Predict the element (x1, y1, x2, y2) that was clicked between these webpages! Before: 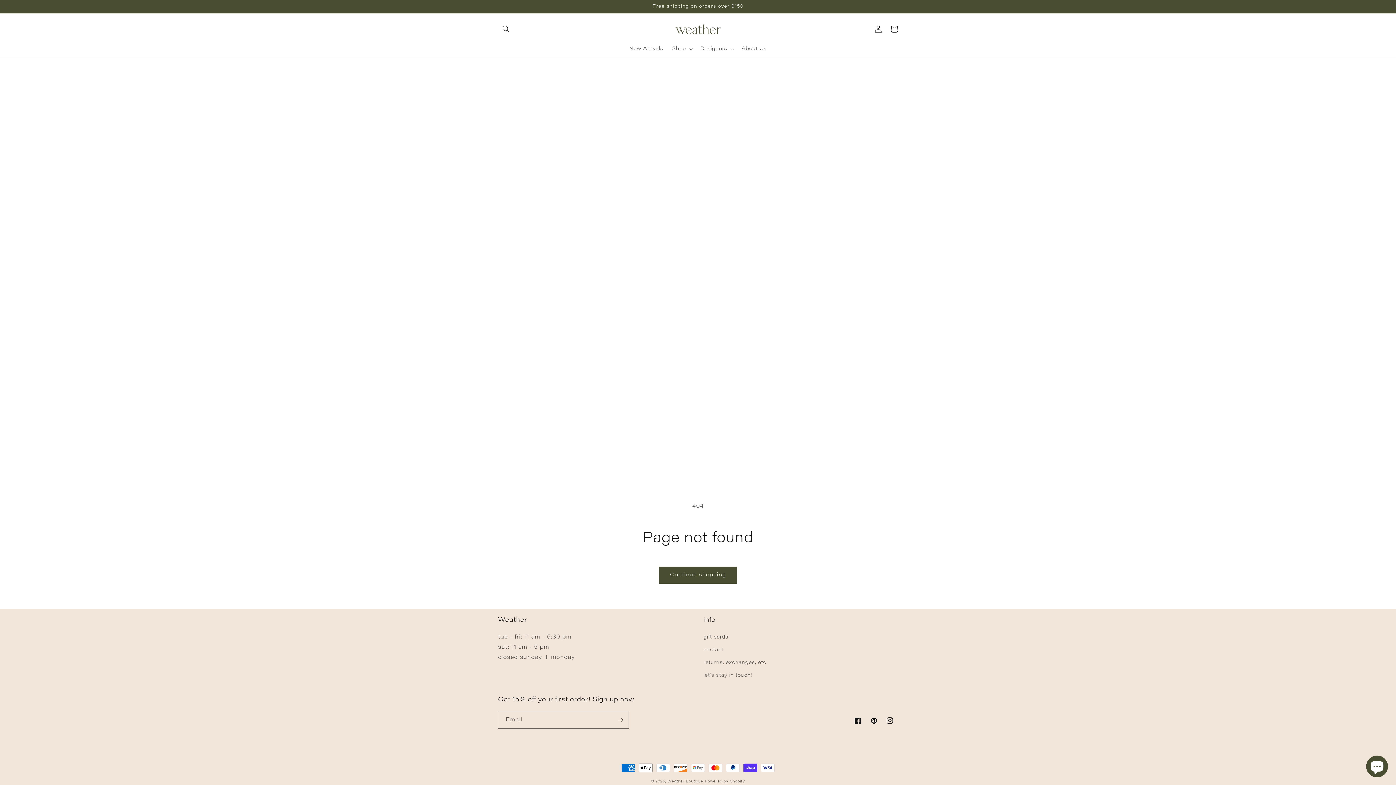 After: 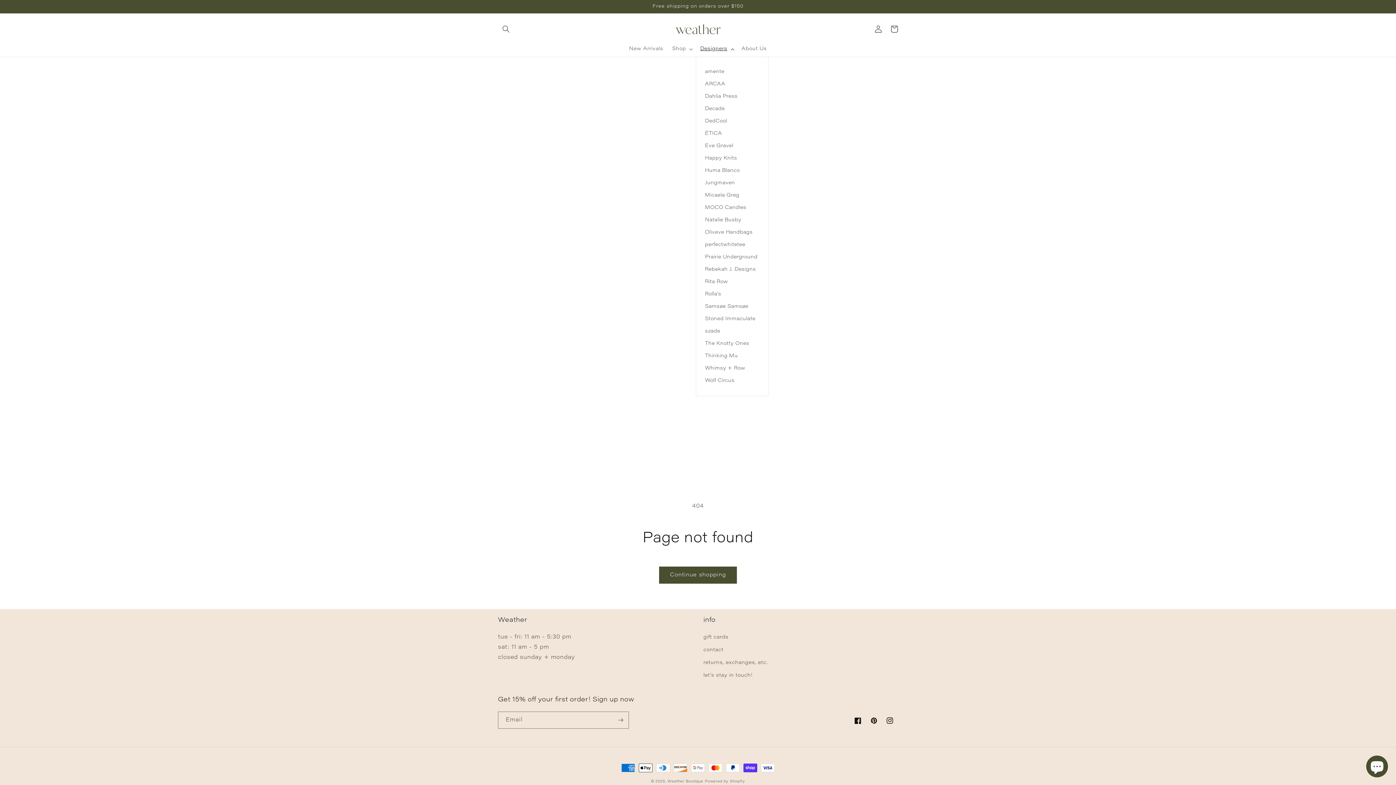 Action: label: Designers bbox: (696, 41, 737, 56)